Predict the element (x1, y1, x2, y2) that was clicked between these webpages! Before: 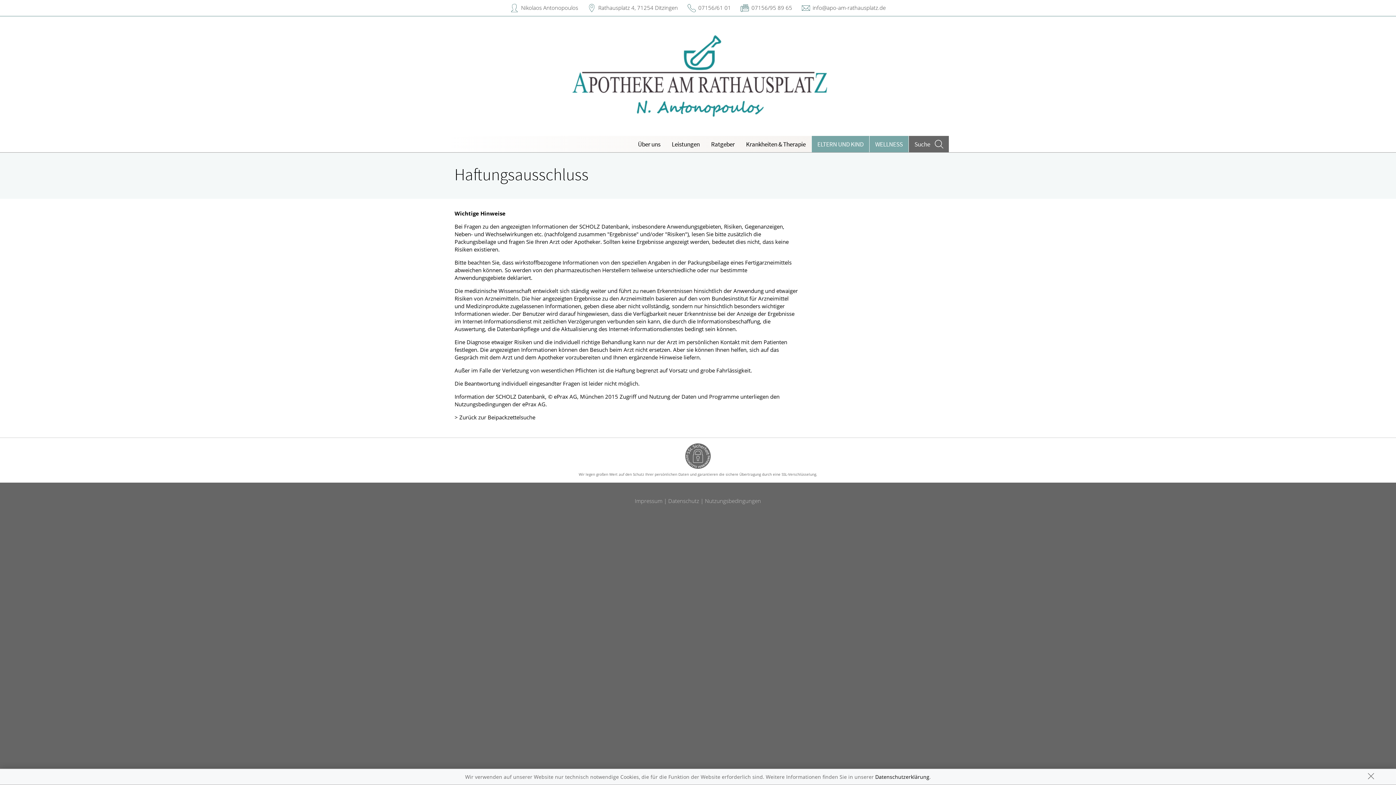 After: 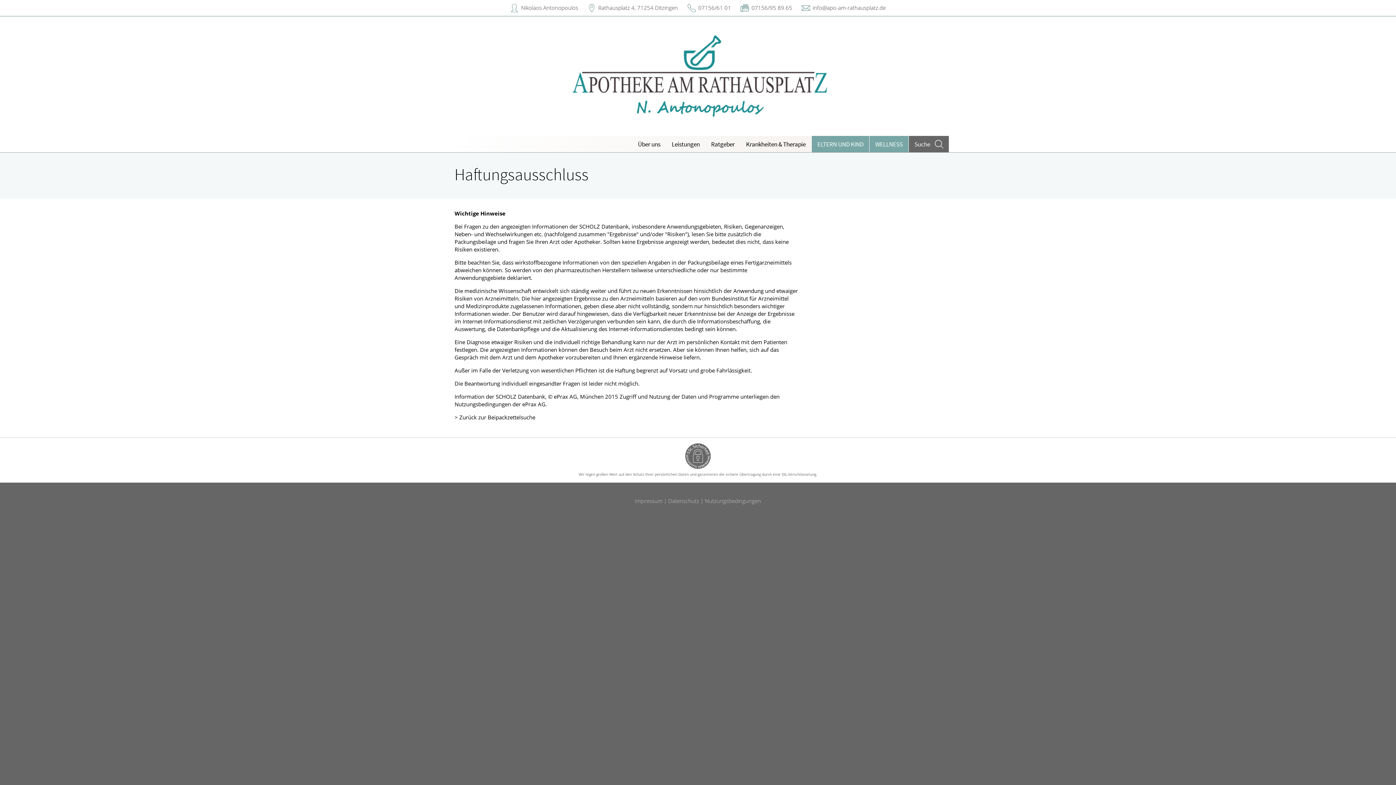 Action: bbox: (1366, 772, 1376, 782)